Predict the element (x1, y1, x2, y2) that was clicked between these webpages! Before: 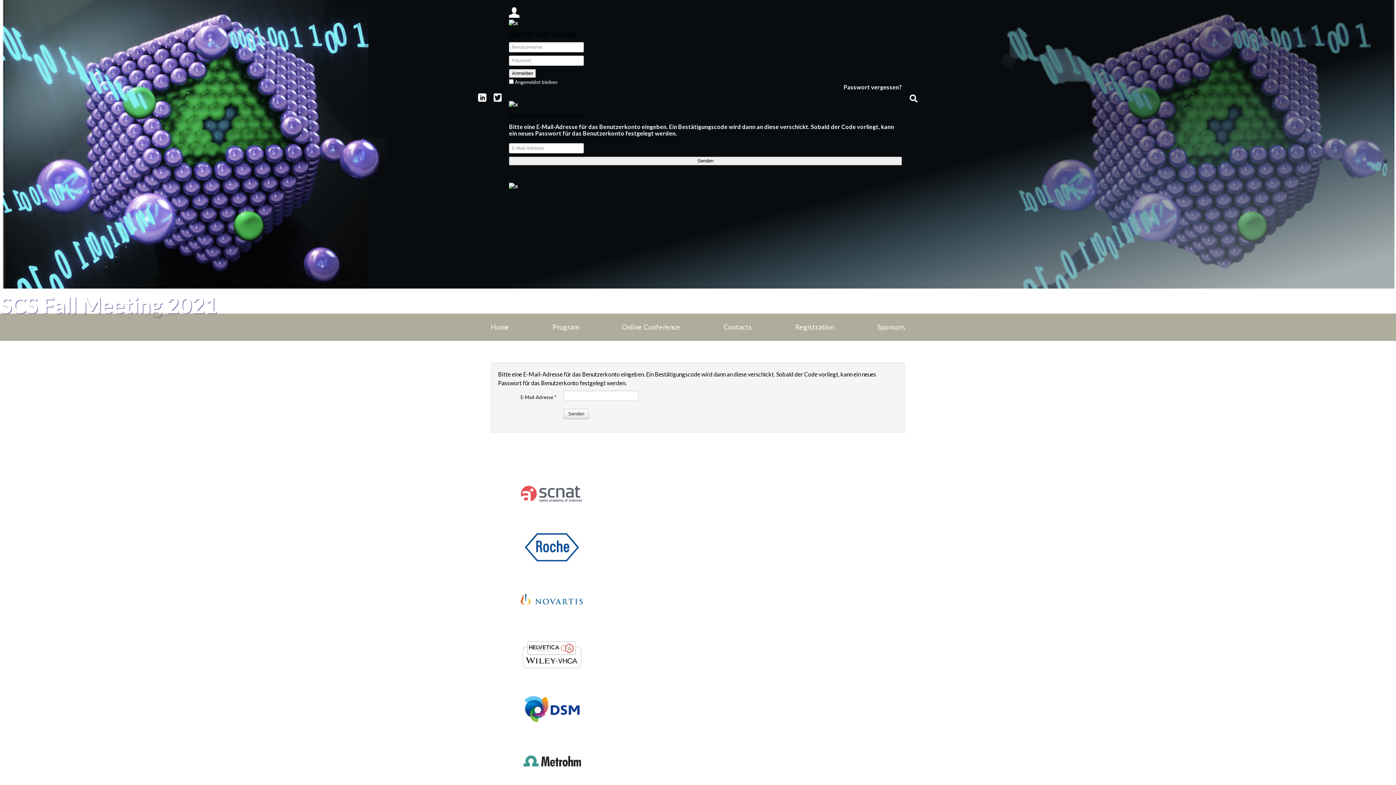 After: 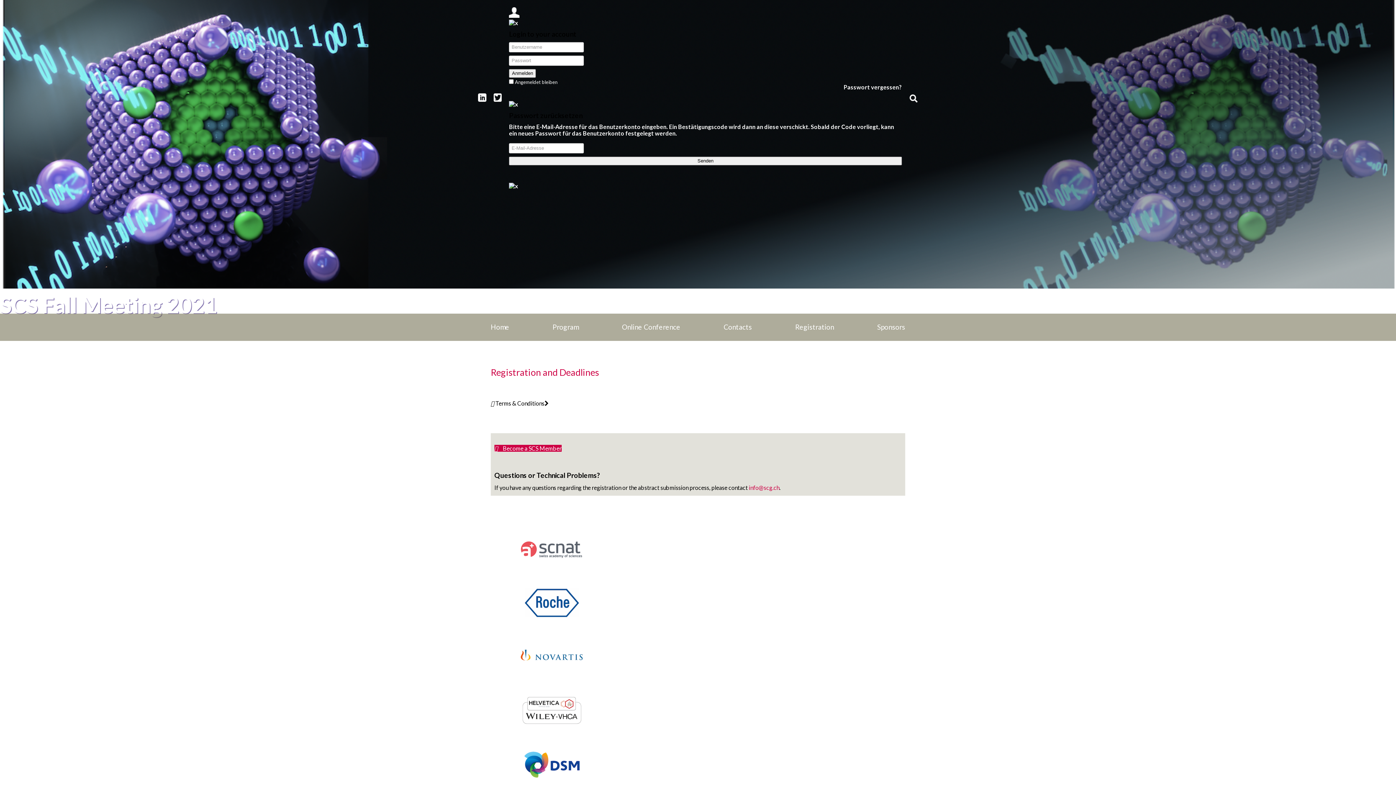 Action: label: Registration bbox: (795, 324, 834, 330)